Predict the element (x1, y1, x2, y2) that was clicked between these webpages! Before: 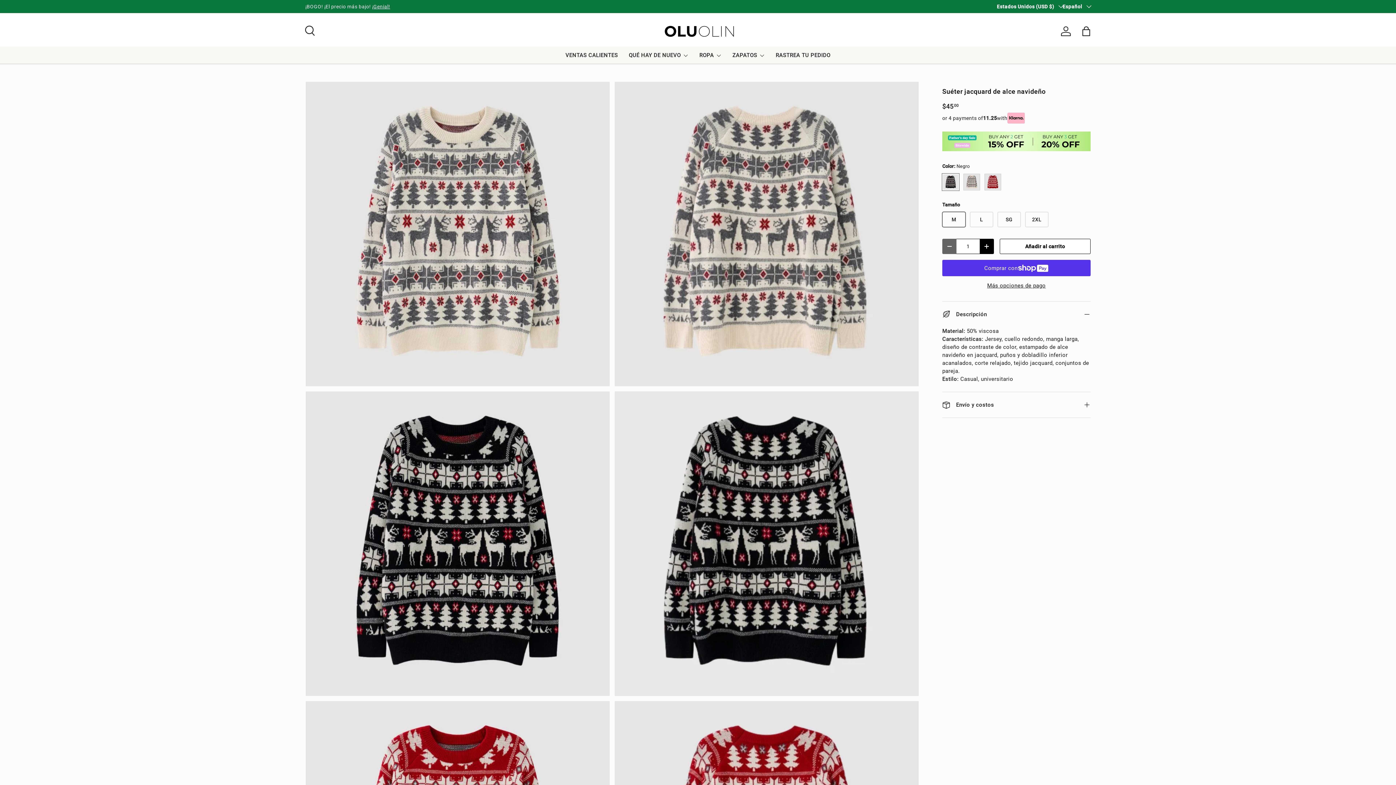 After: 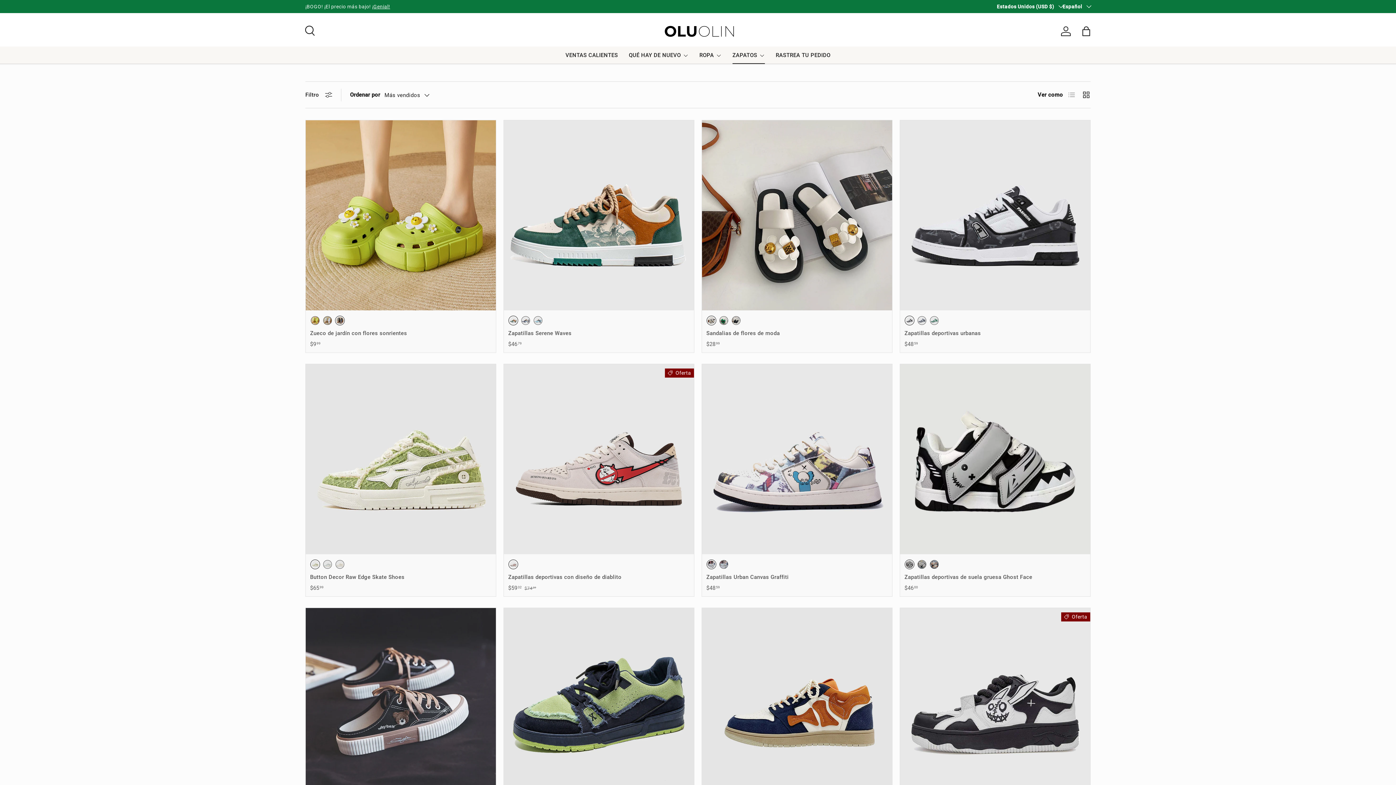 Action: bbox: (732, 46, 765, 64) label: ZAPATOS